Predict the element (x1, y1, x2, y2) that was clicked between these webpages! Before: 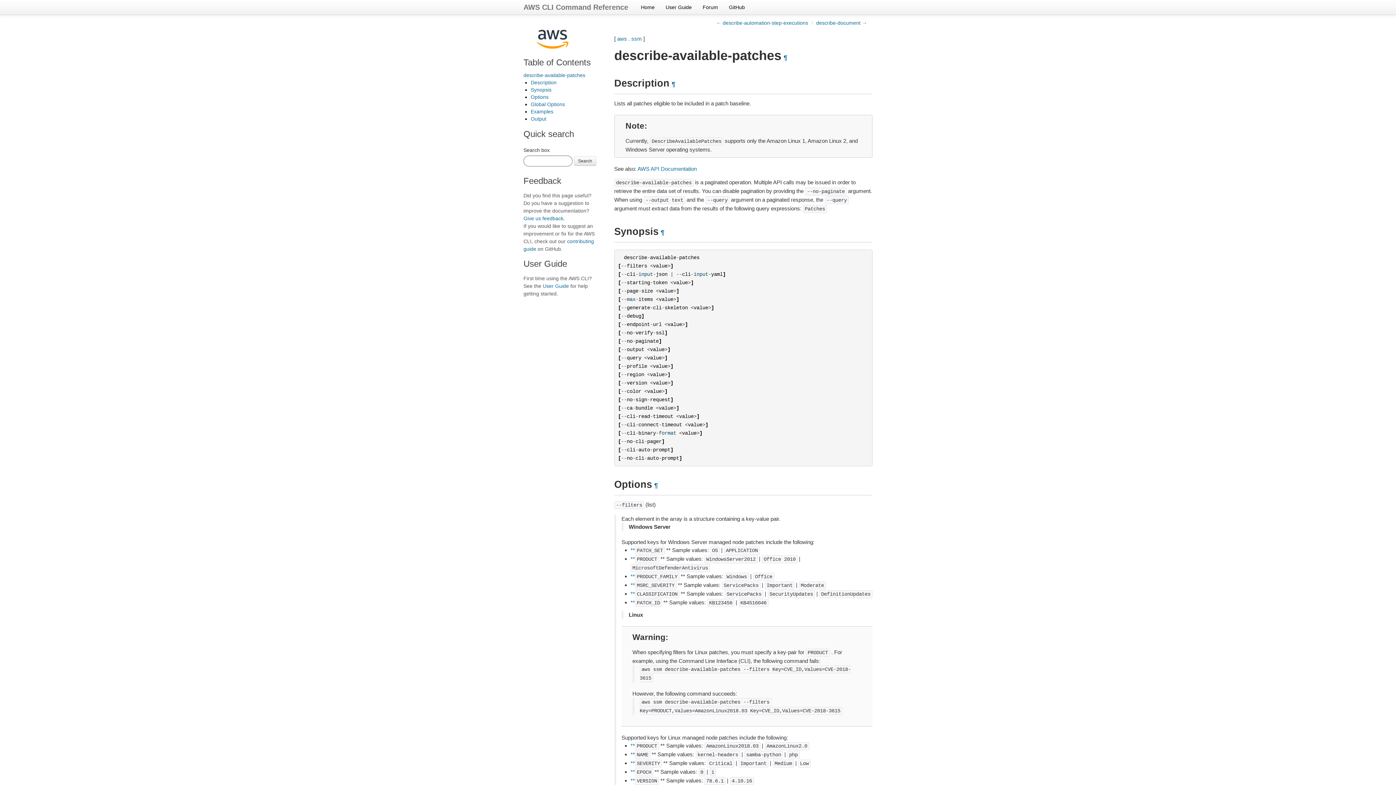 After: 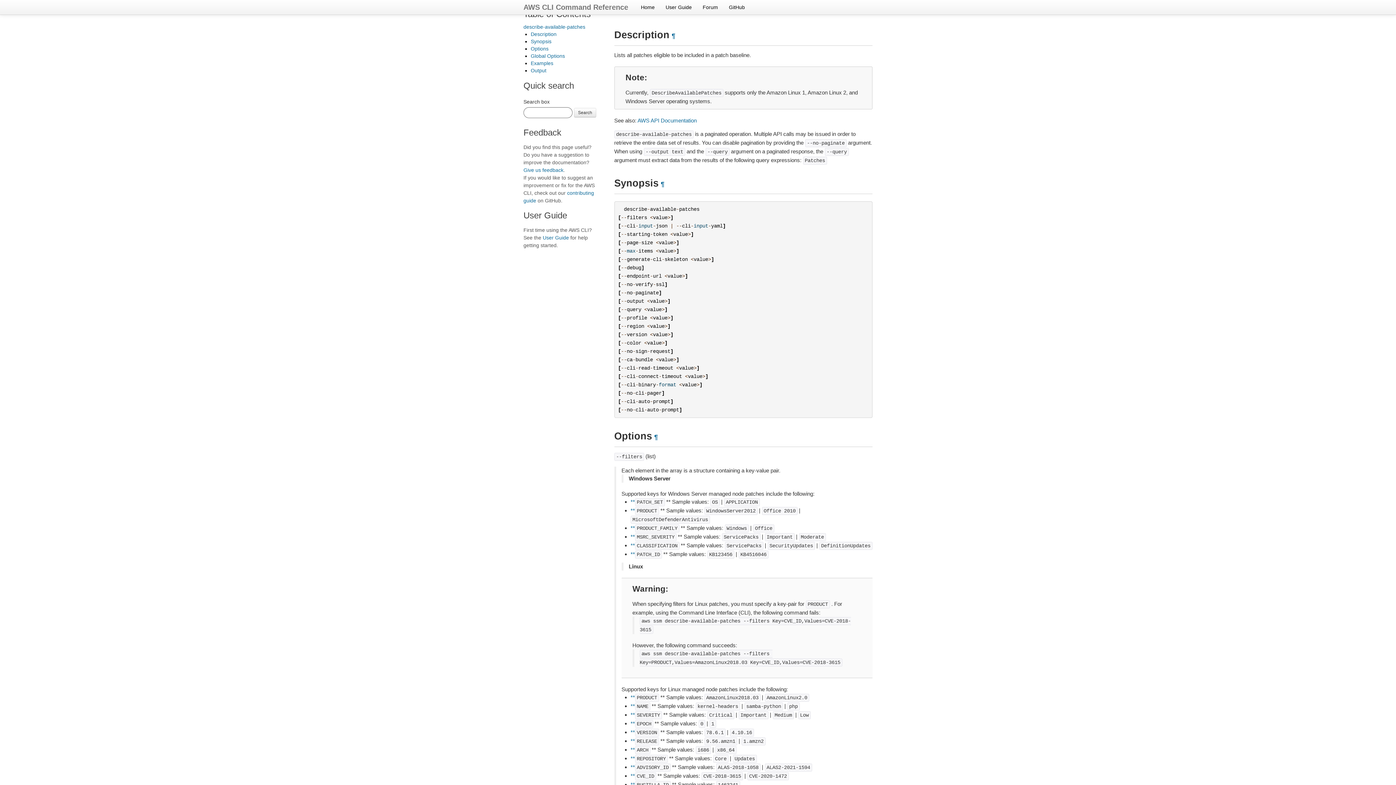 Action: bbox: (781, 54, 789, 61) label: ¶